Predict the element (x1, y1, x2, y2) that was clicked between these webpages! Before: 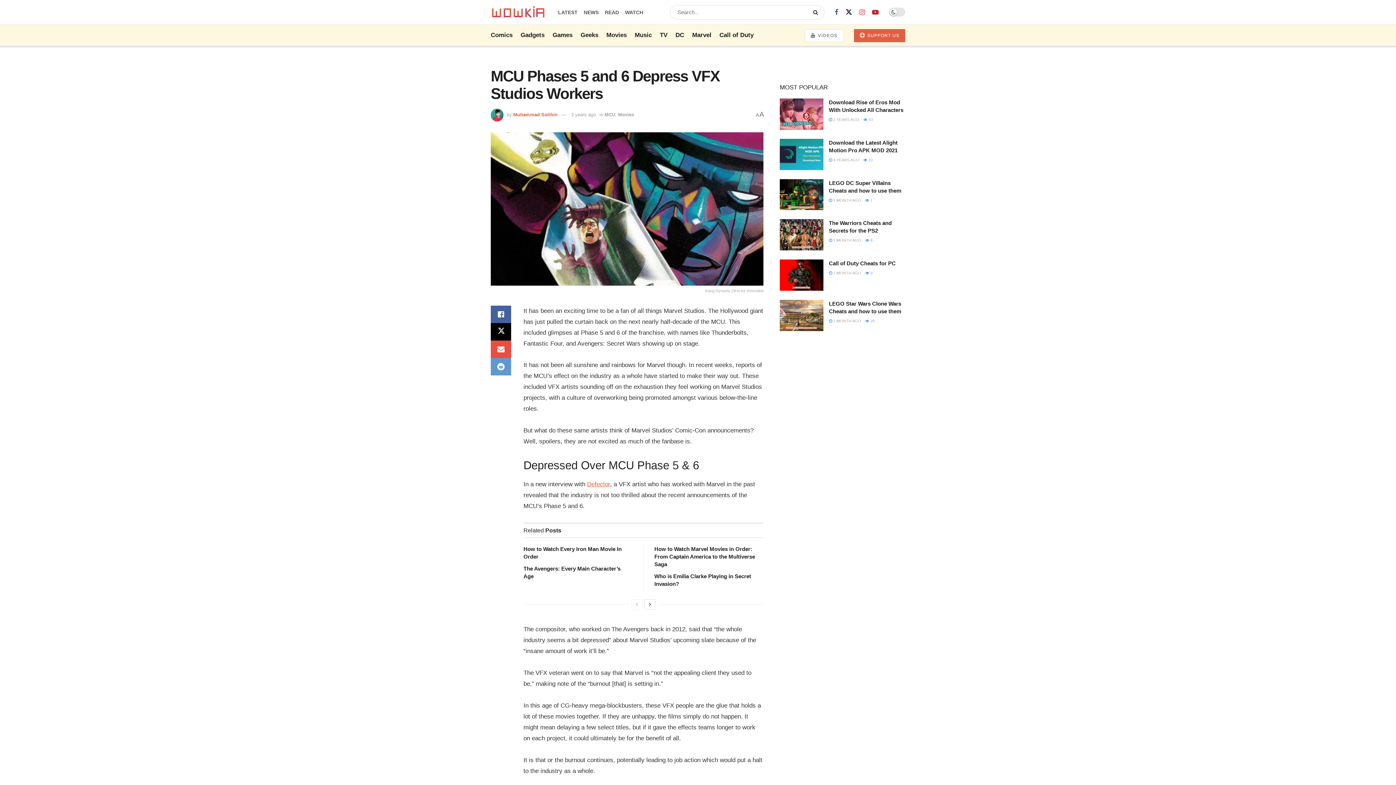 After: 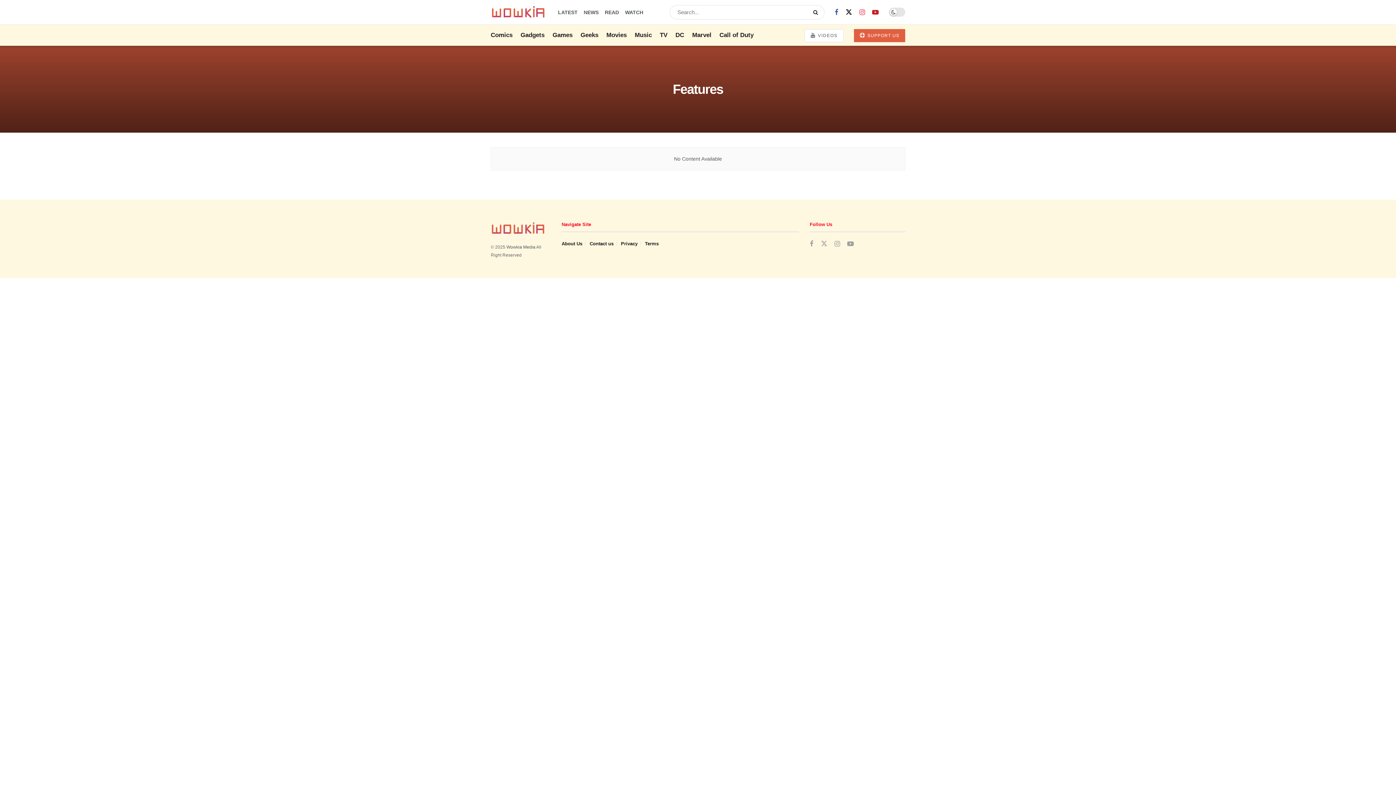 Action: label: READ bbox: (604, 3, 619, 21)